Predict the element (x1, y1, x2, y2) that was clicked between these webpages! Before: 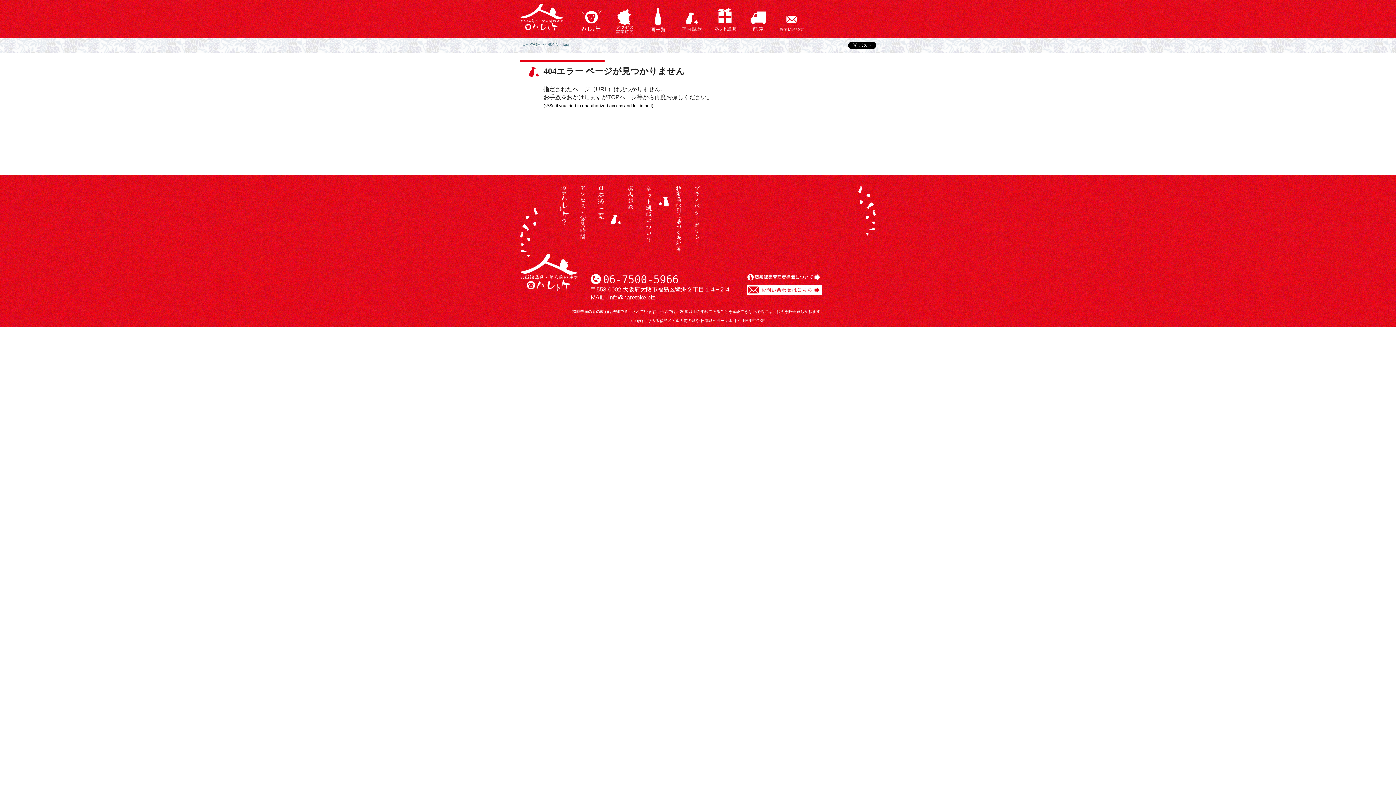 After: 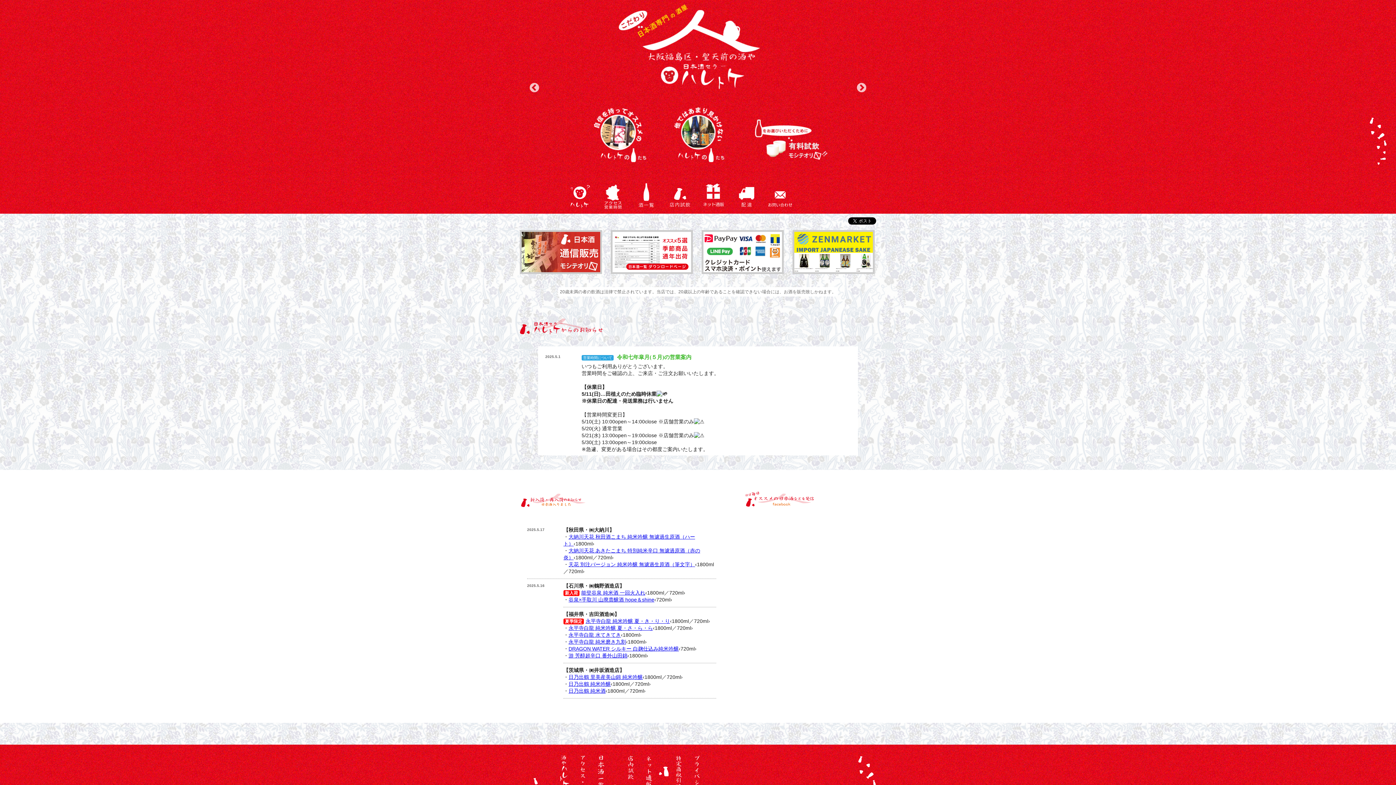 Action: bbox: (520, 288, 578, 294)